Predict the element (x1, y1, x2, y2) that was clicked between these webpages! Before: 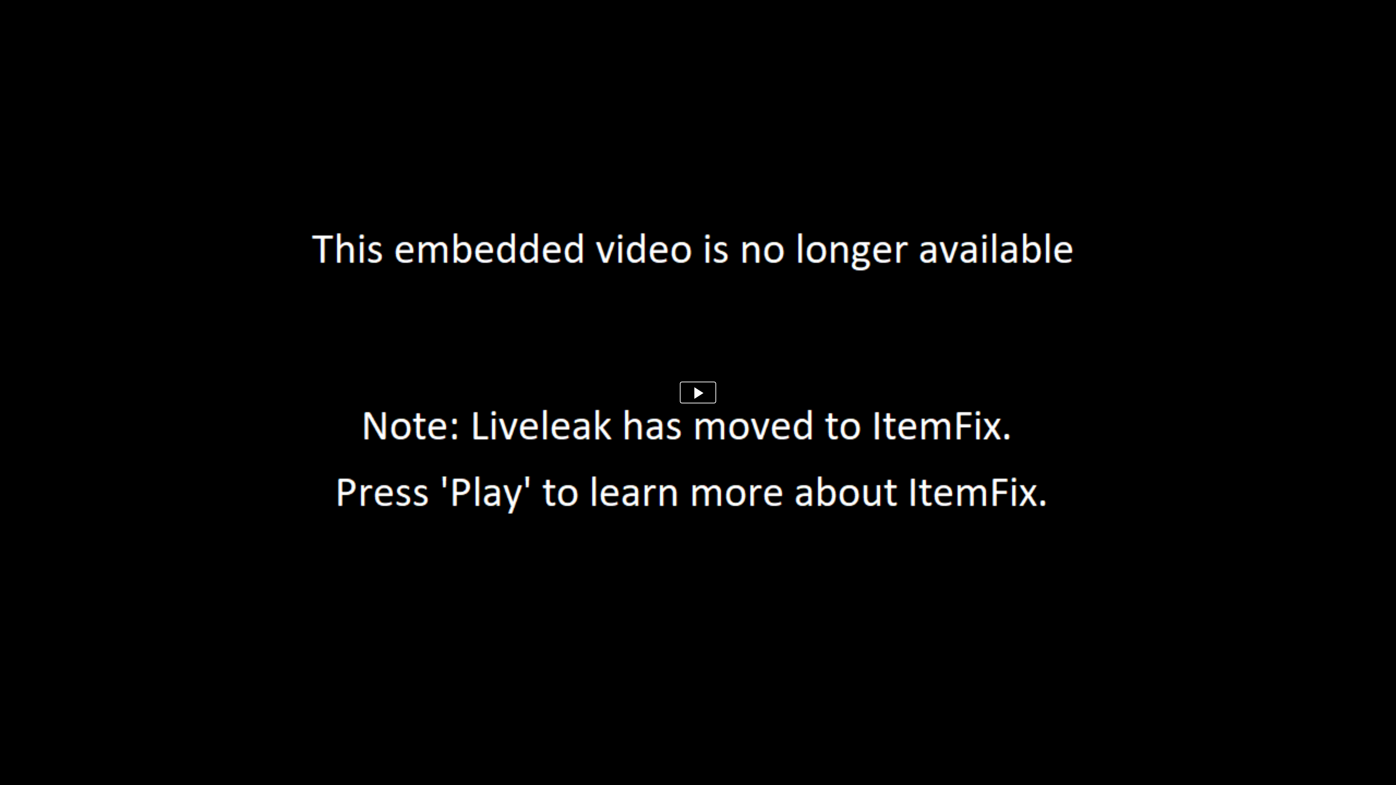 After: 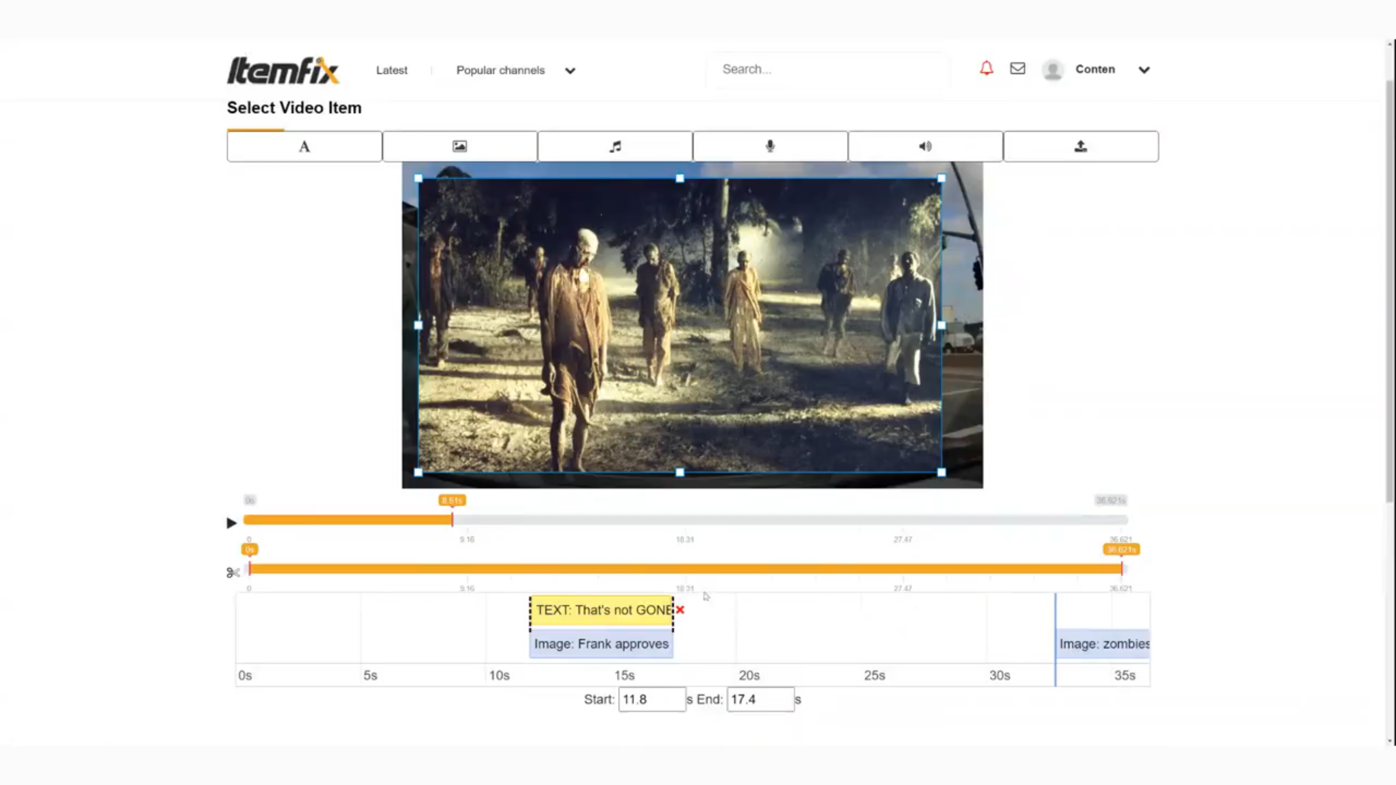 Action: bbox: (680, 381, 716, 403)